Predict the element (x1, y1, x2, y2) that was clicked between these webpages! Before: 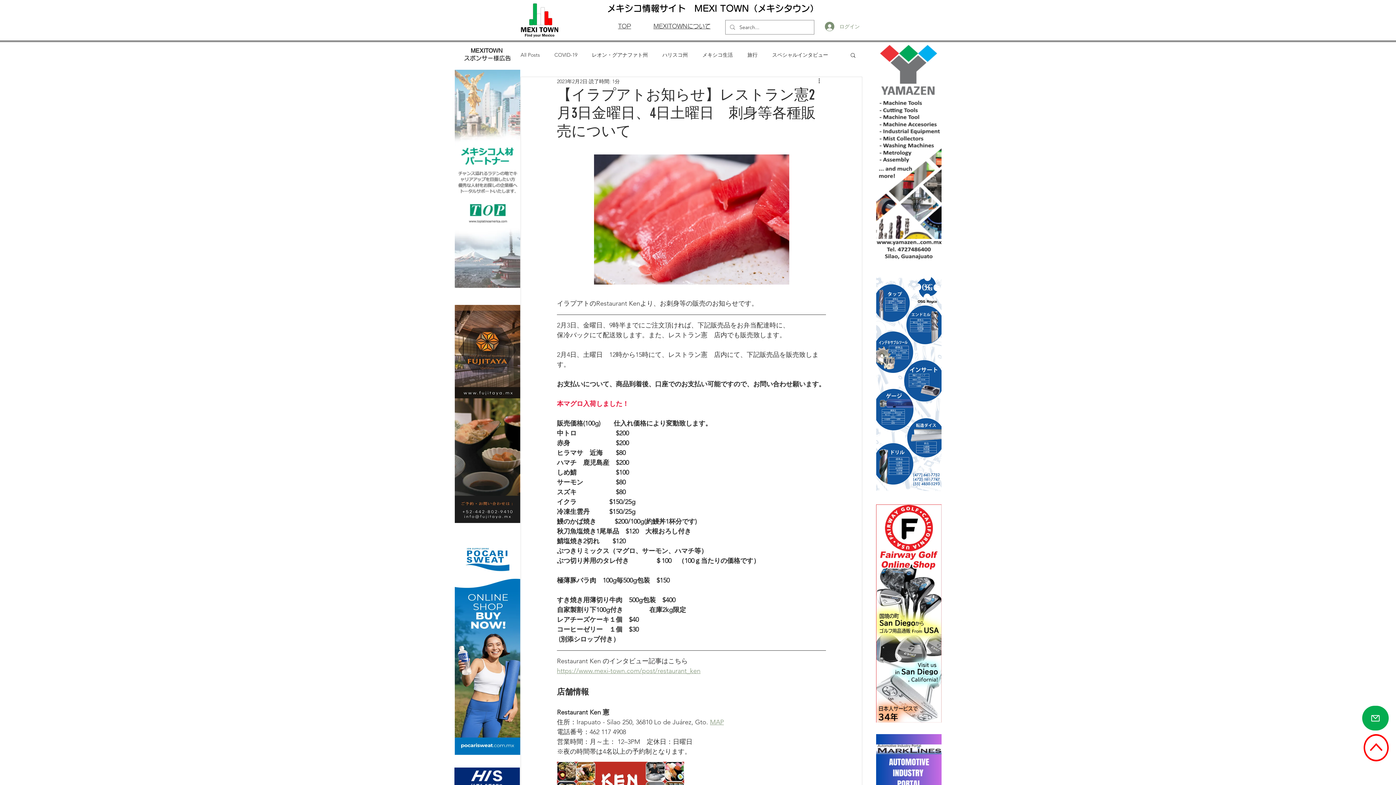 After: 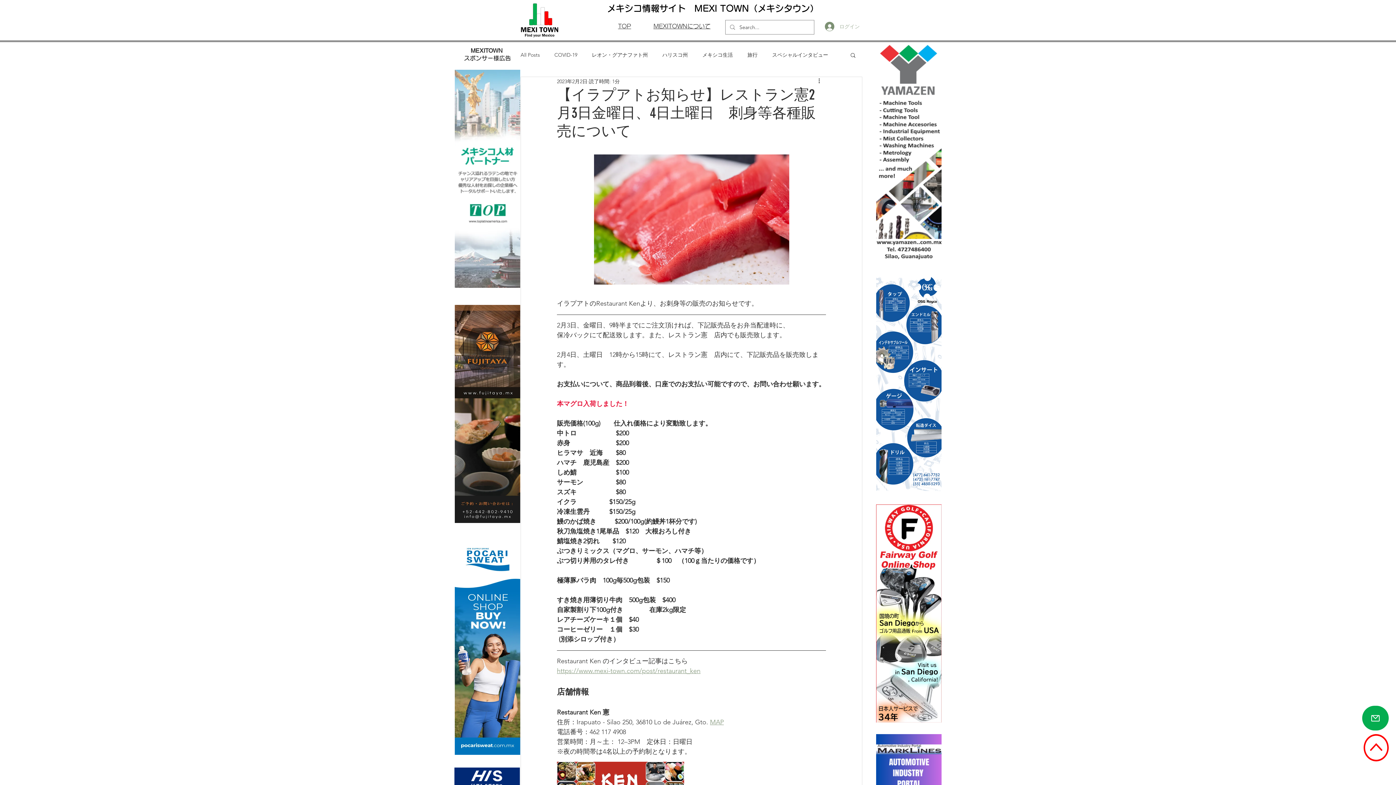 Action: label: ログイン bbox: (820, 19, 863, 33)